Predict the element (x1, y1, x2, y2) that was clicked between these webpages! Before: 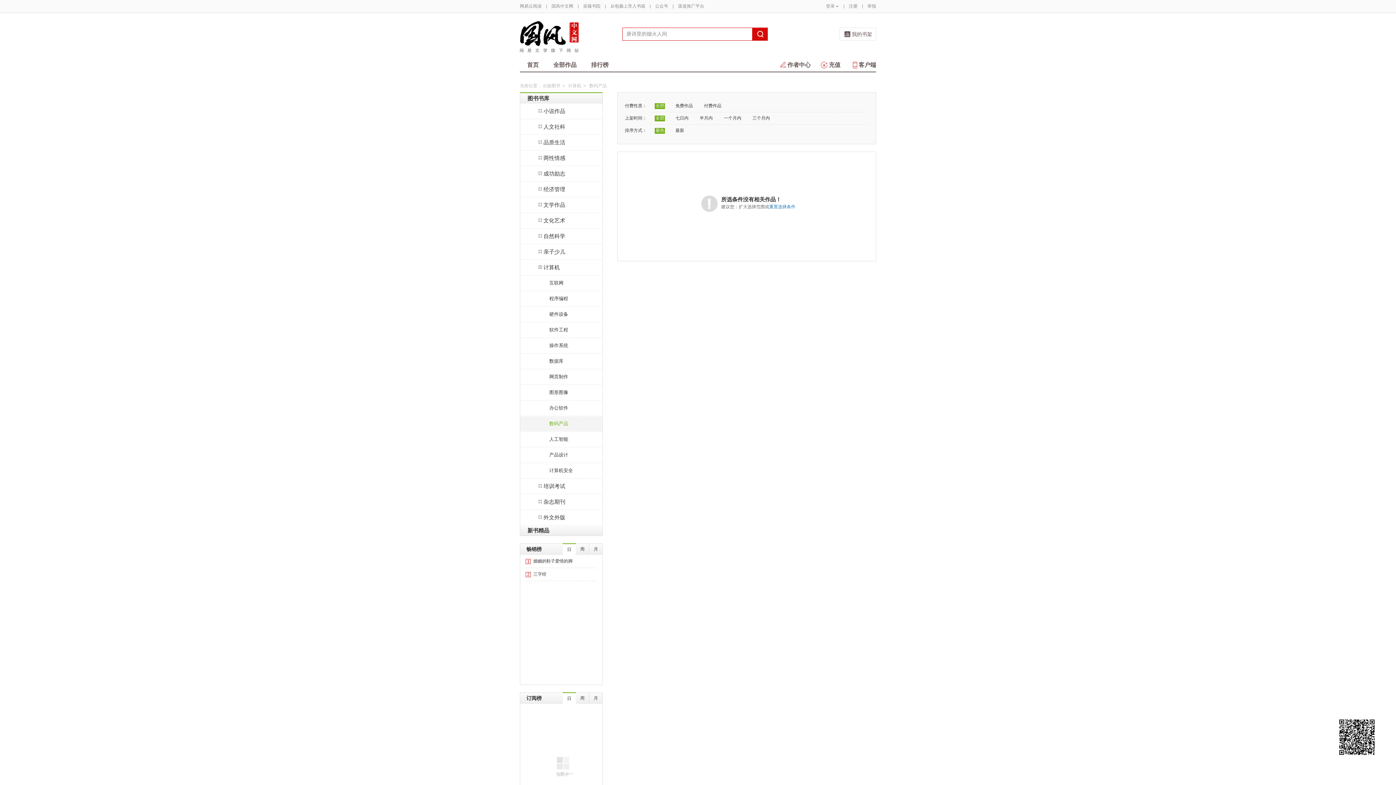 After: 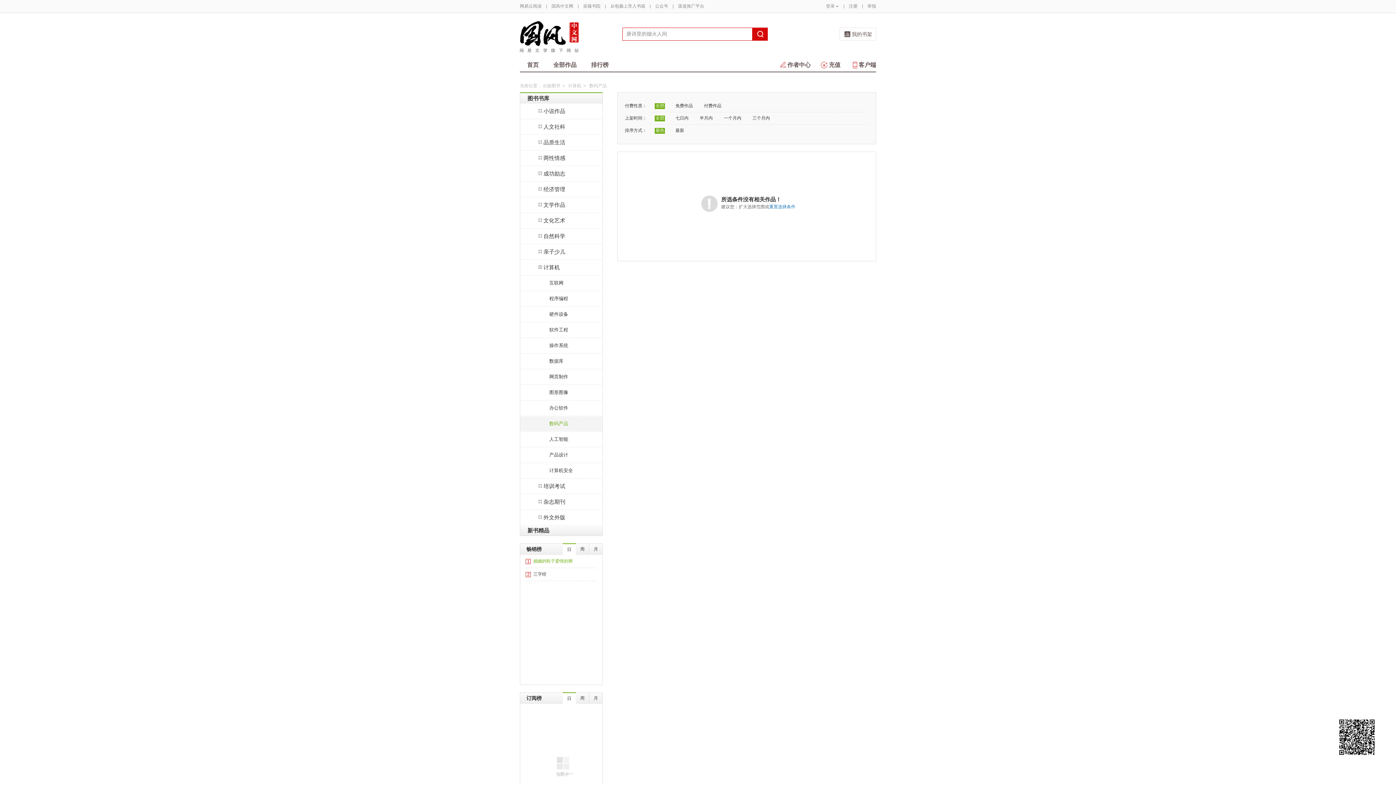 Action: label: 婚姻的鞋子爱情的脚 bbox: (533, 558, 572, 564)